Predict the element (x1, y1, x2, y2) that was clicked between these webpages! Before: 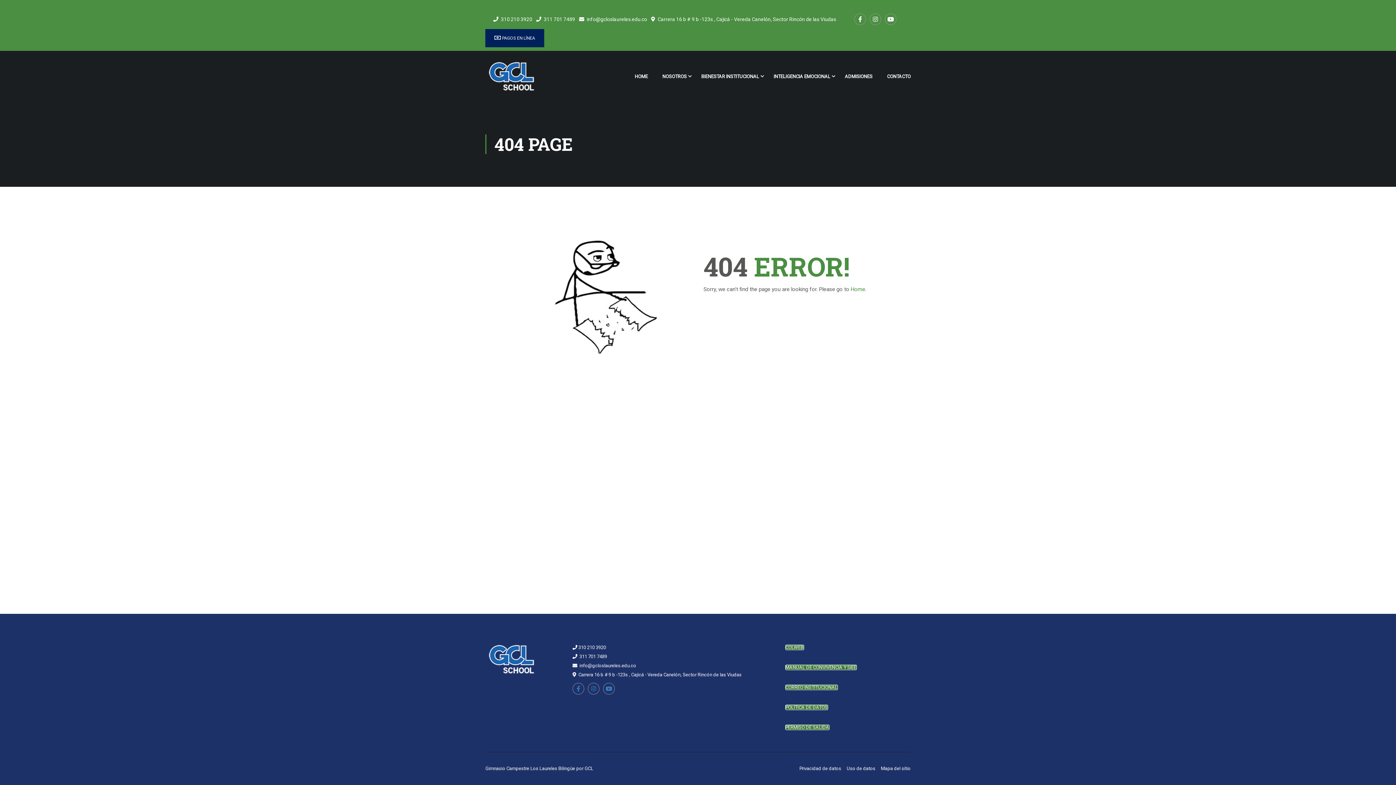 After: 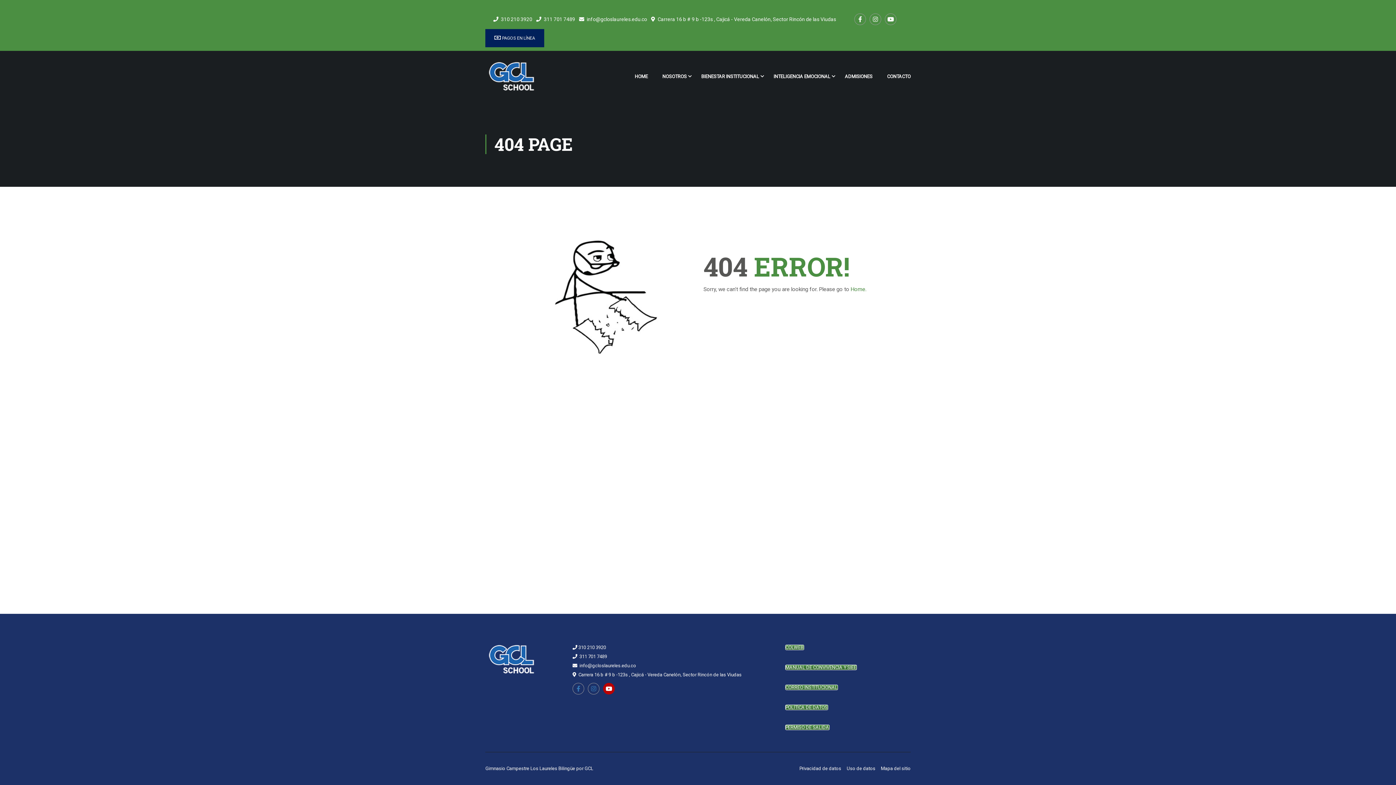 Action: bbox: (603, 683, 614, 694)